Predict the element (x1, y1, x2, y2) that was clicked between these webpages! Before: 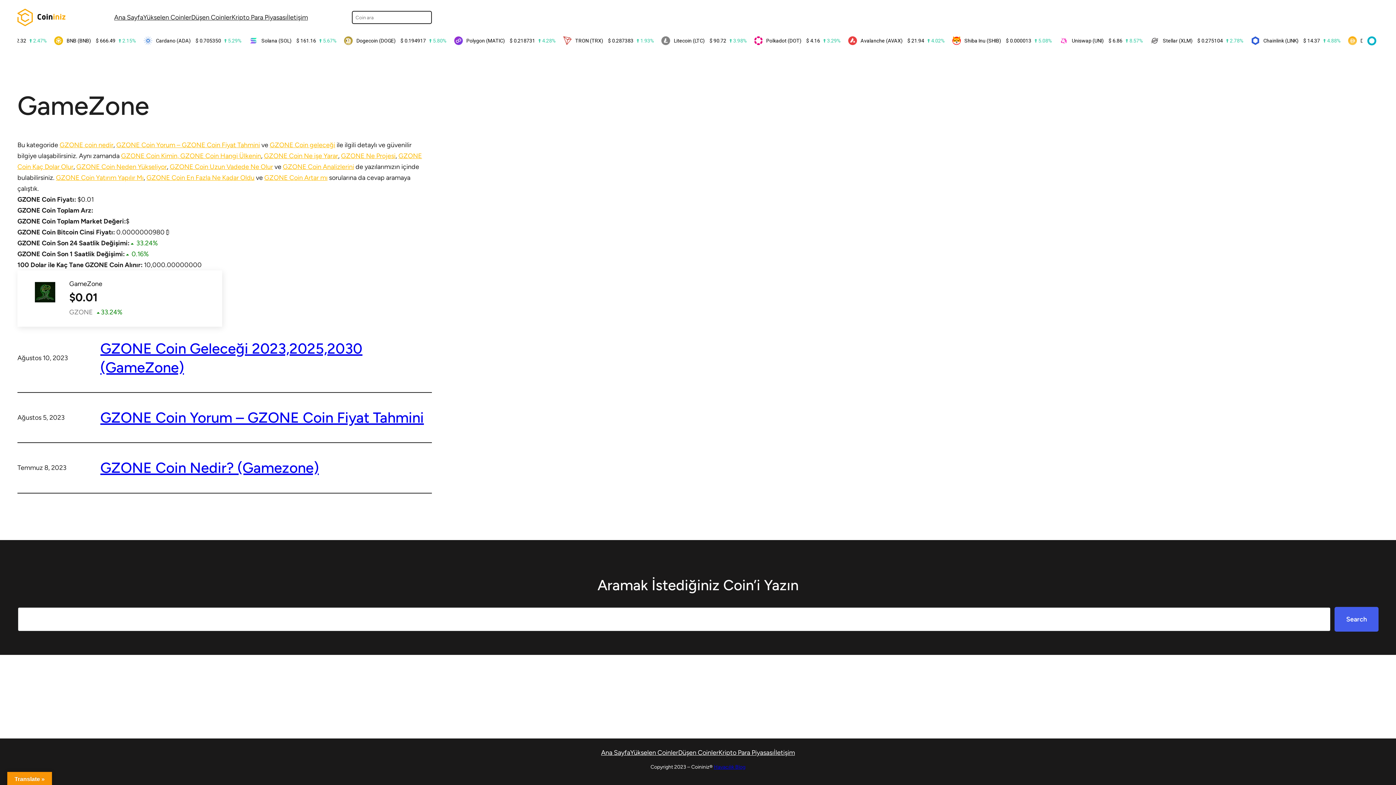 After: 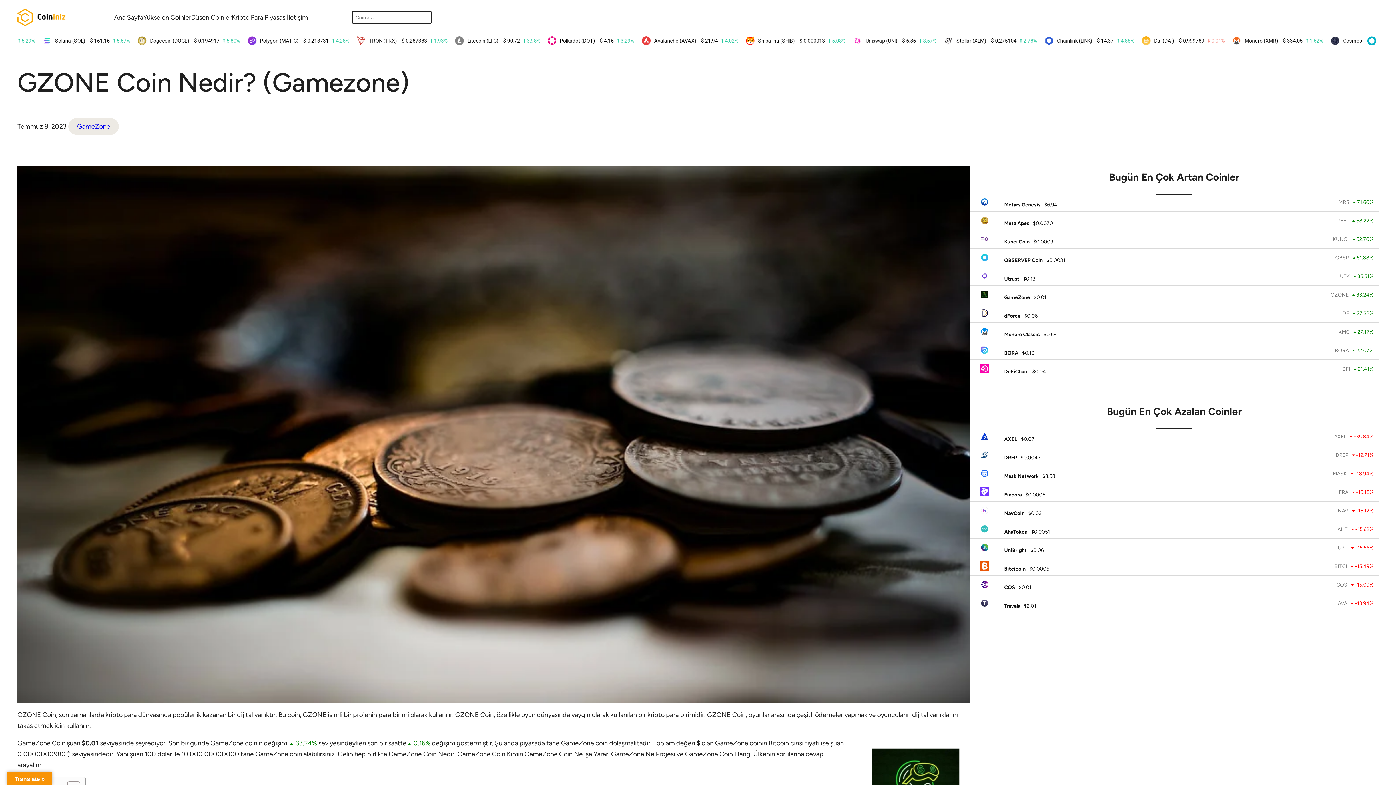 Action: label: GZONE Coin Ne işe Yarar bbox: (264, 152, 338, 160)